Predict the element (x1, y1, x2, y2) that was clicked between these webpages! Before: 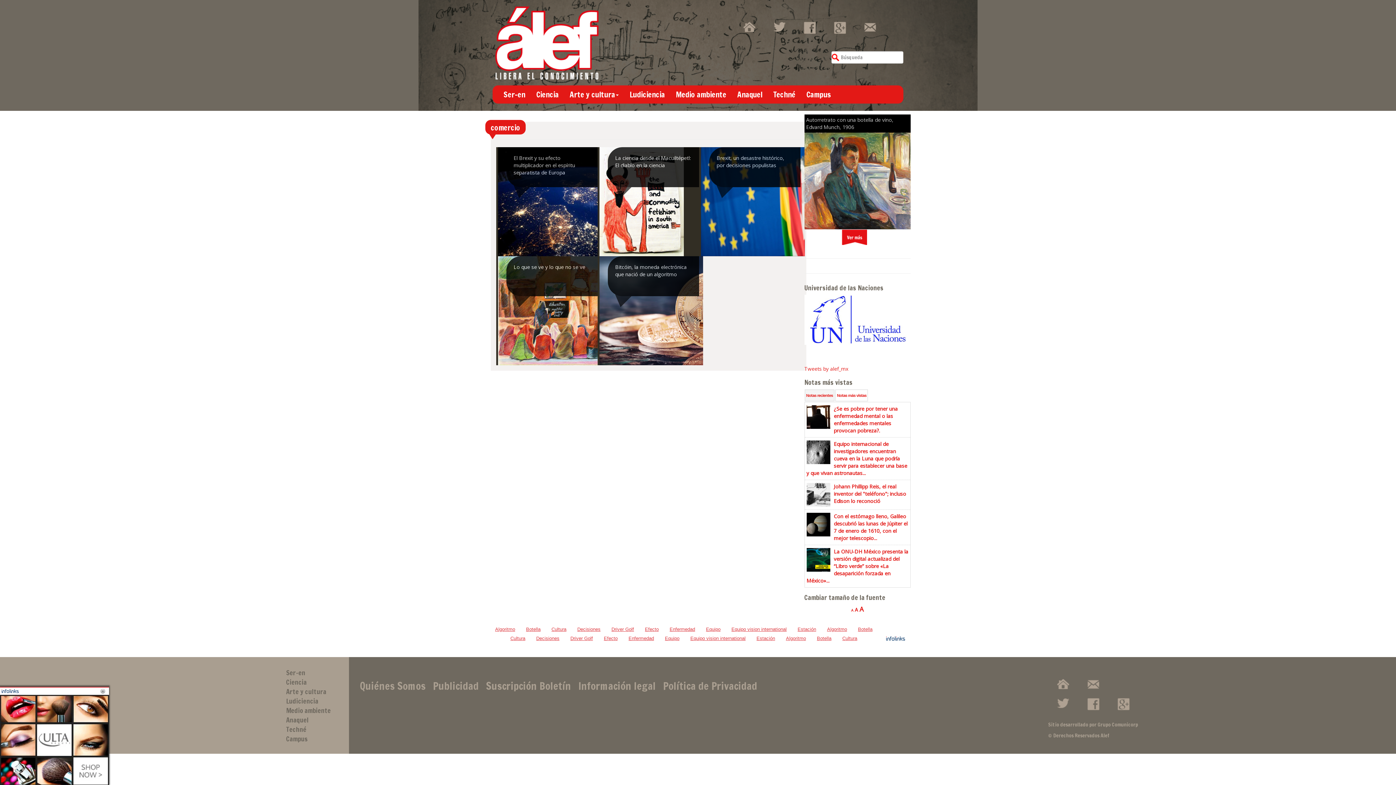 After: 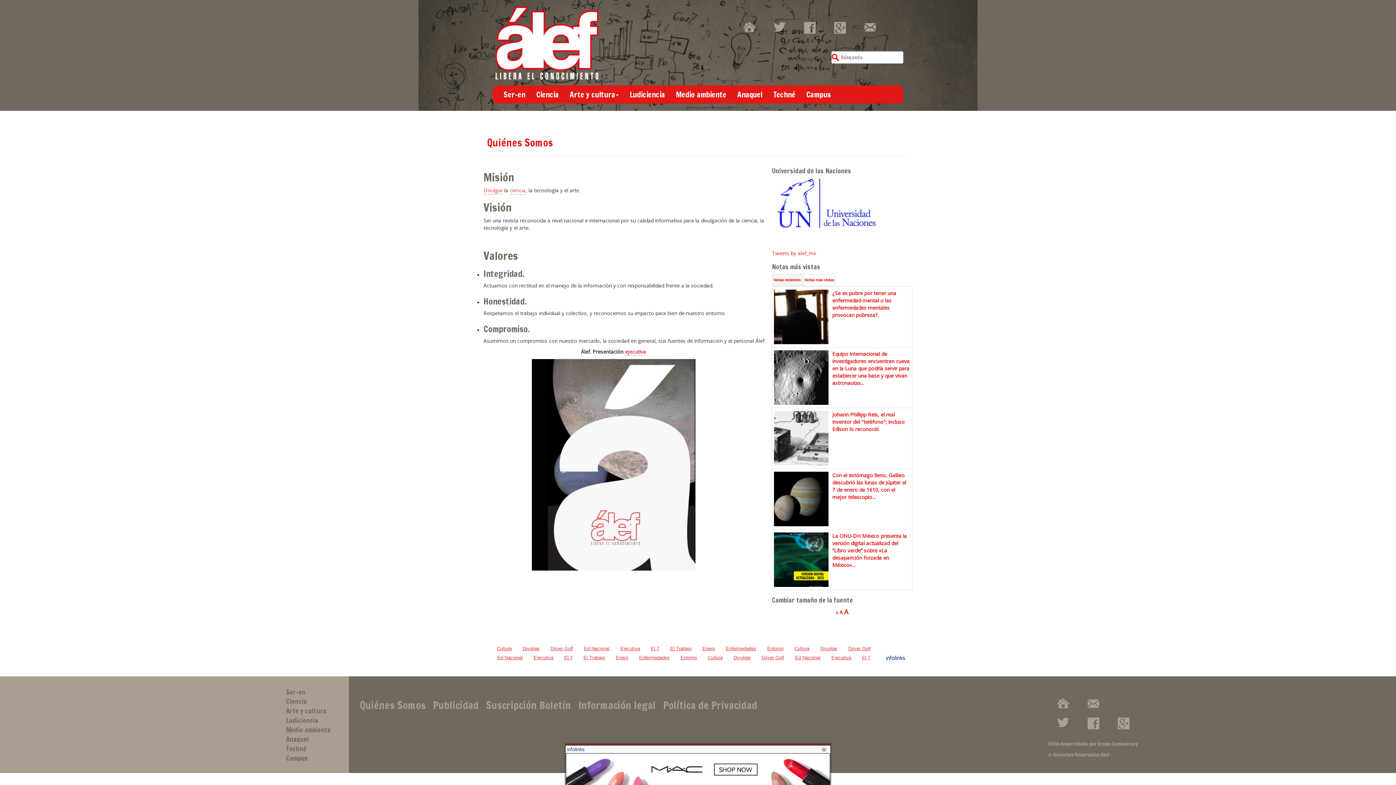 Action: label: Quiénes Somos bbox: (360, 679, 425, 693)